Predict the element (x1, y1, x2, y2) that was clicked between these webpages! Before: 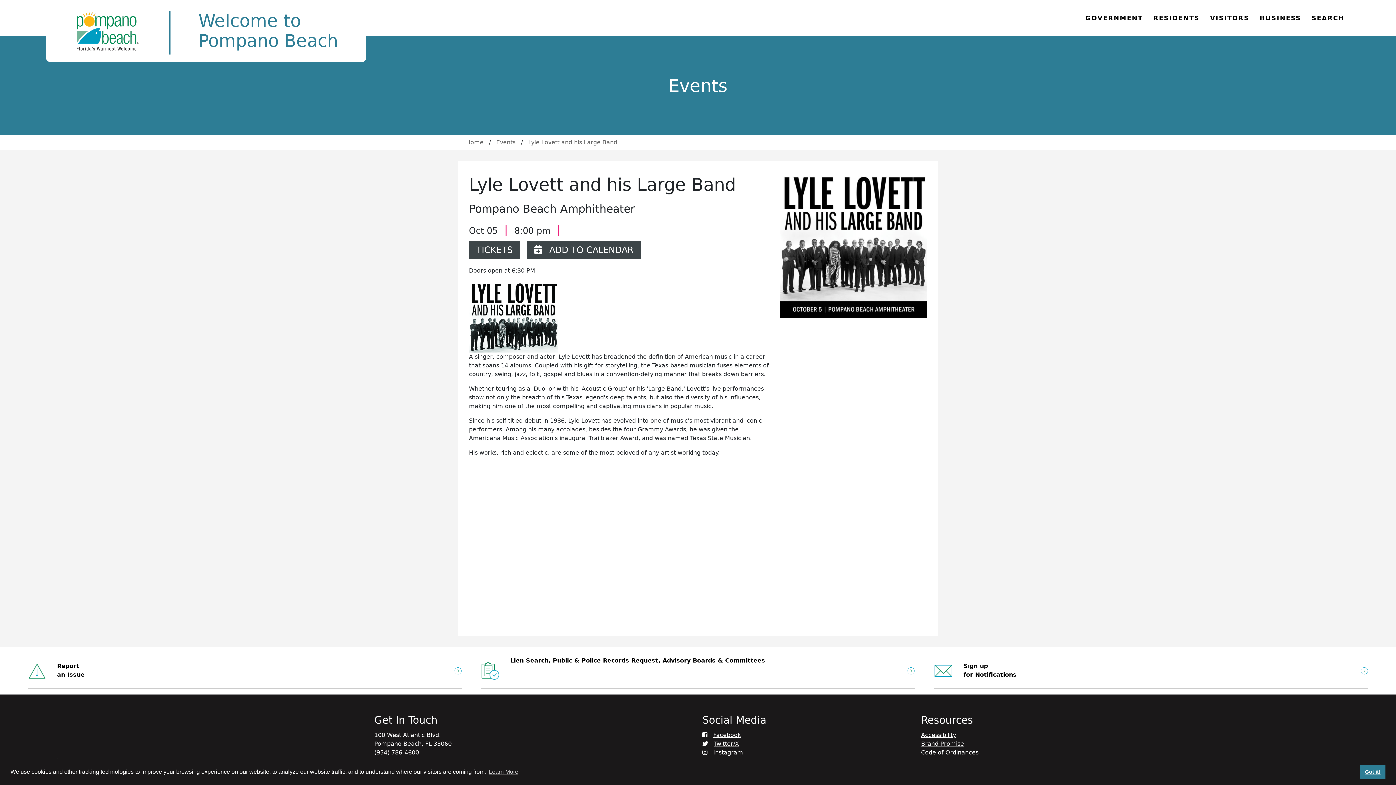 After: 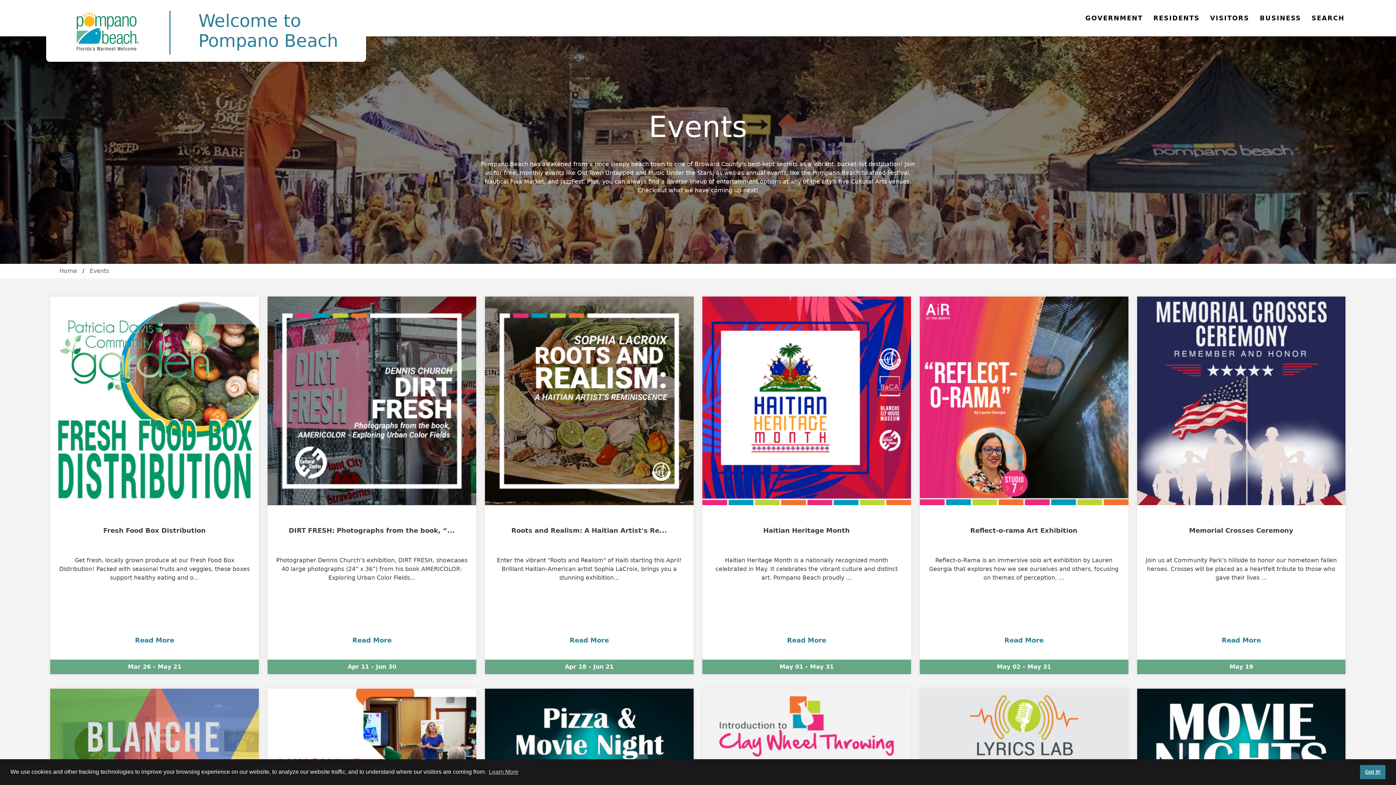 Action: label: Events bbox: (492, 138, 519, 145)